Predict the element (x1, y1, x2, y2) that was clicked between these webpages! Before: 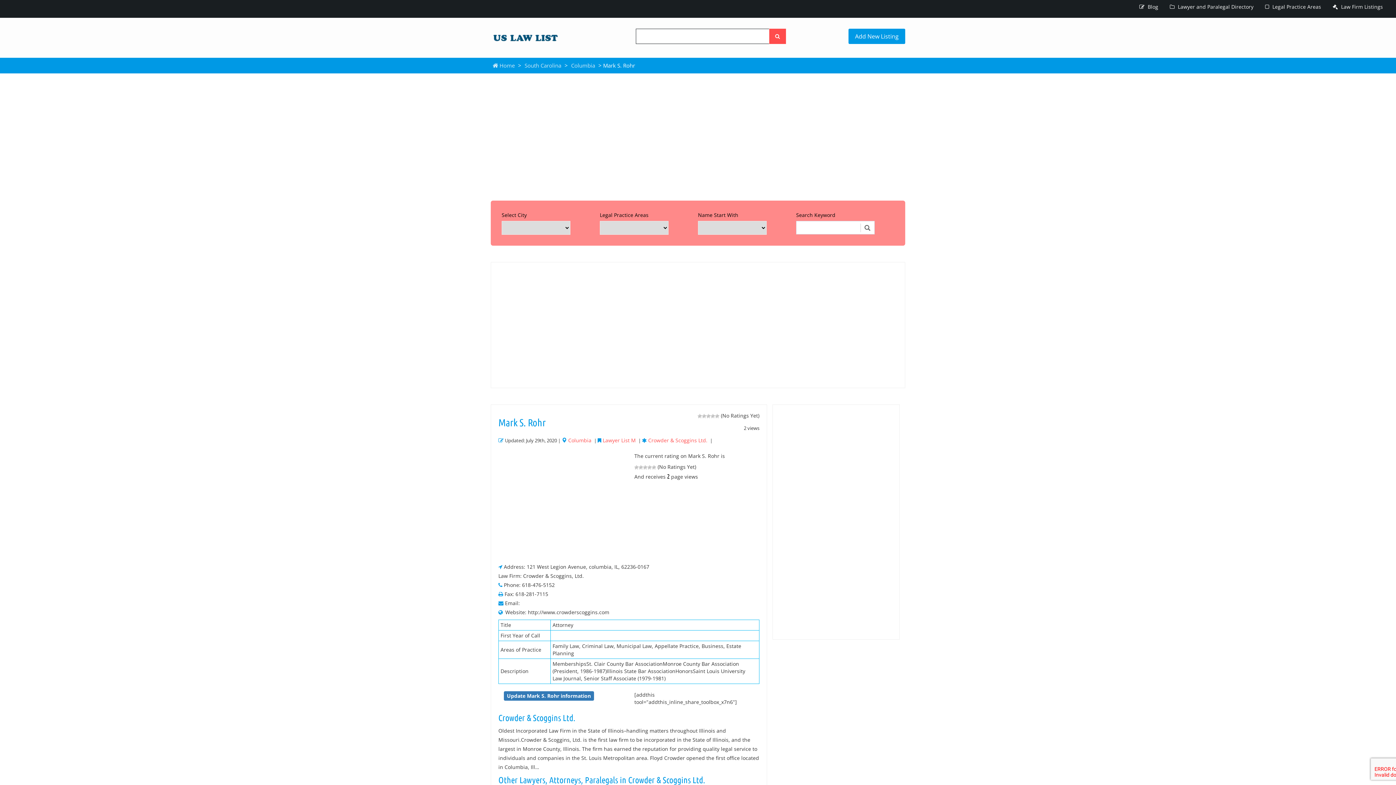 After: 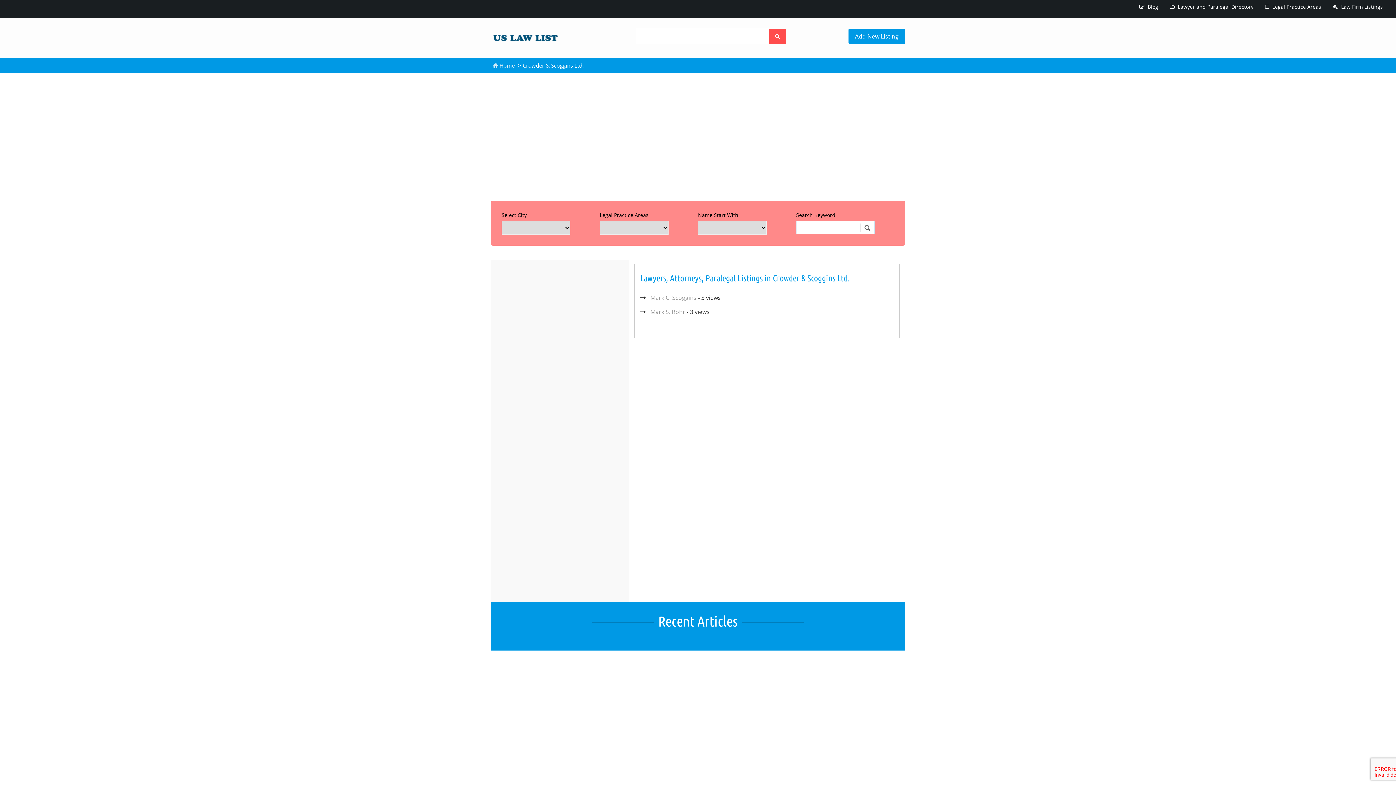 Action: bbox: (648, 437, 707, 444) label: Crowder & Scoggins Ltd.